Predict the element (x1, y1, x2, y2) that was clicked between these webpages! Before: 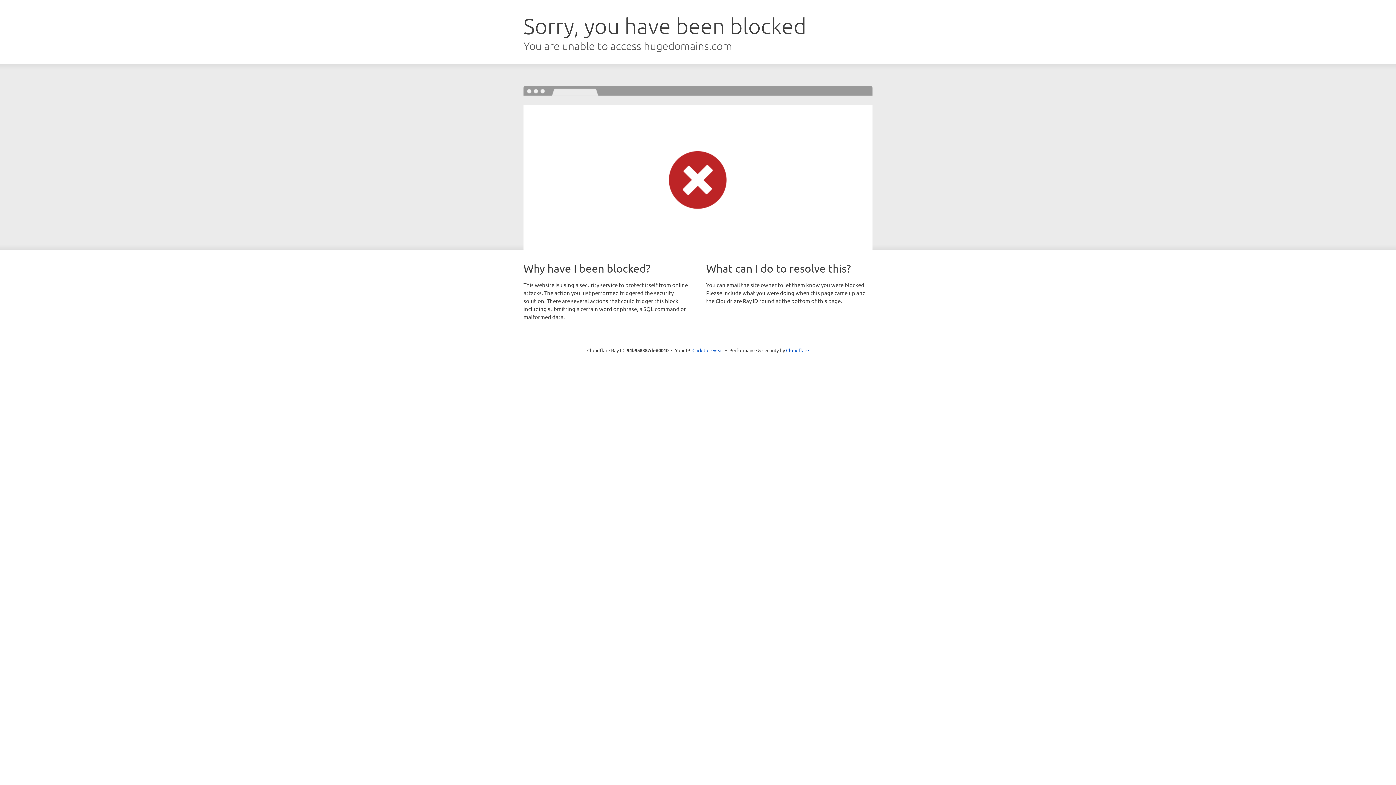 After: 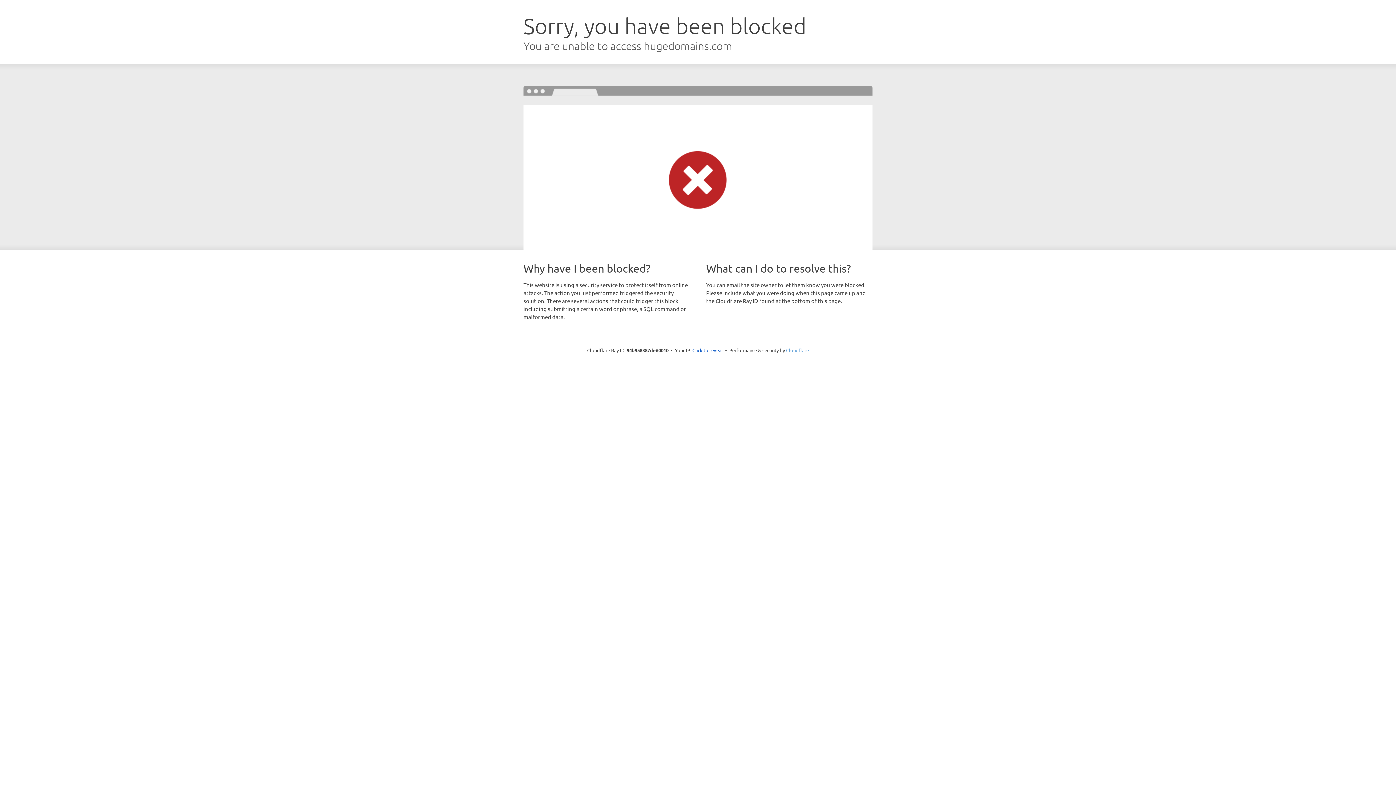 Action: bbox: (786, 347, 809, 353) label: Cloudflare